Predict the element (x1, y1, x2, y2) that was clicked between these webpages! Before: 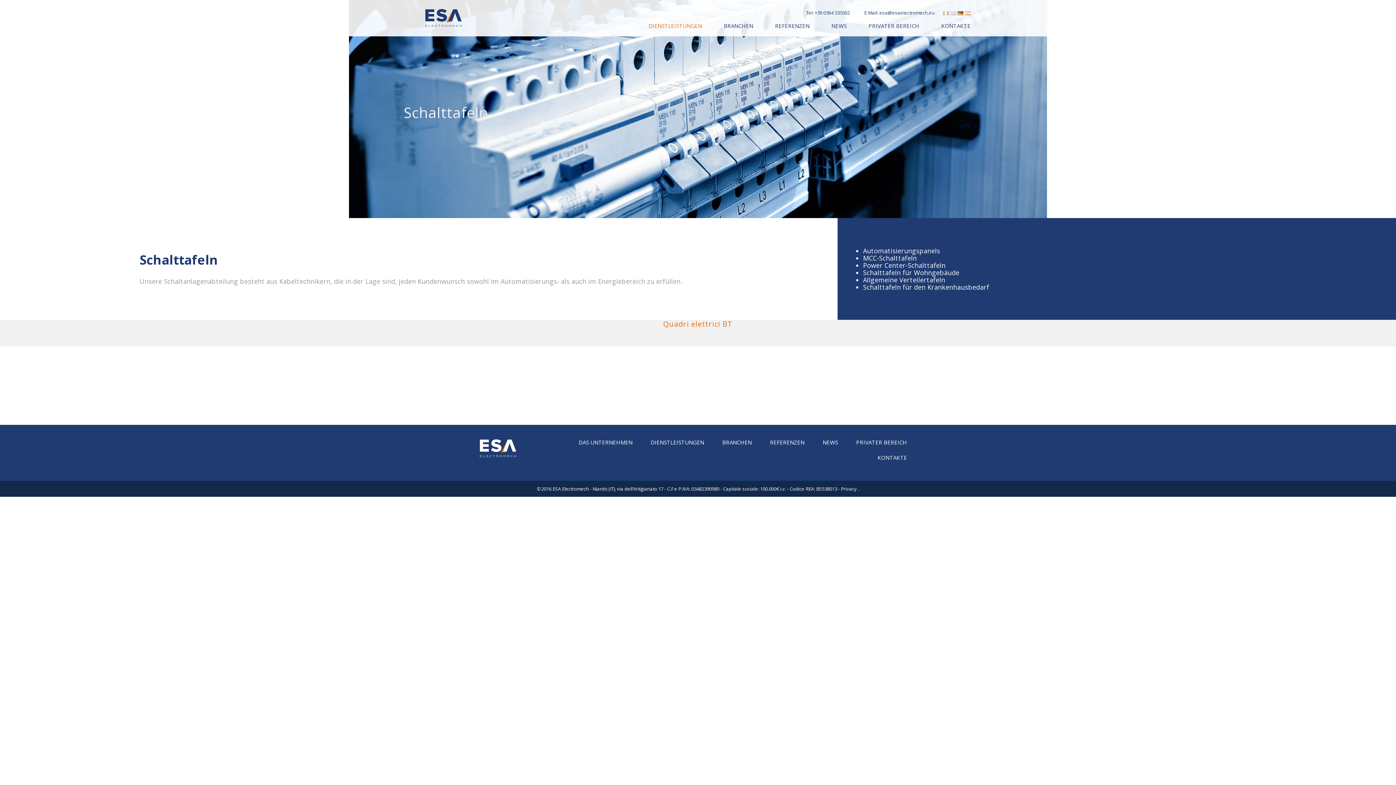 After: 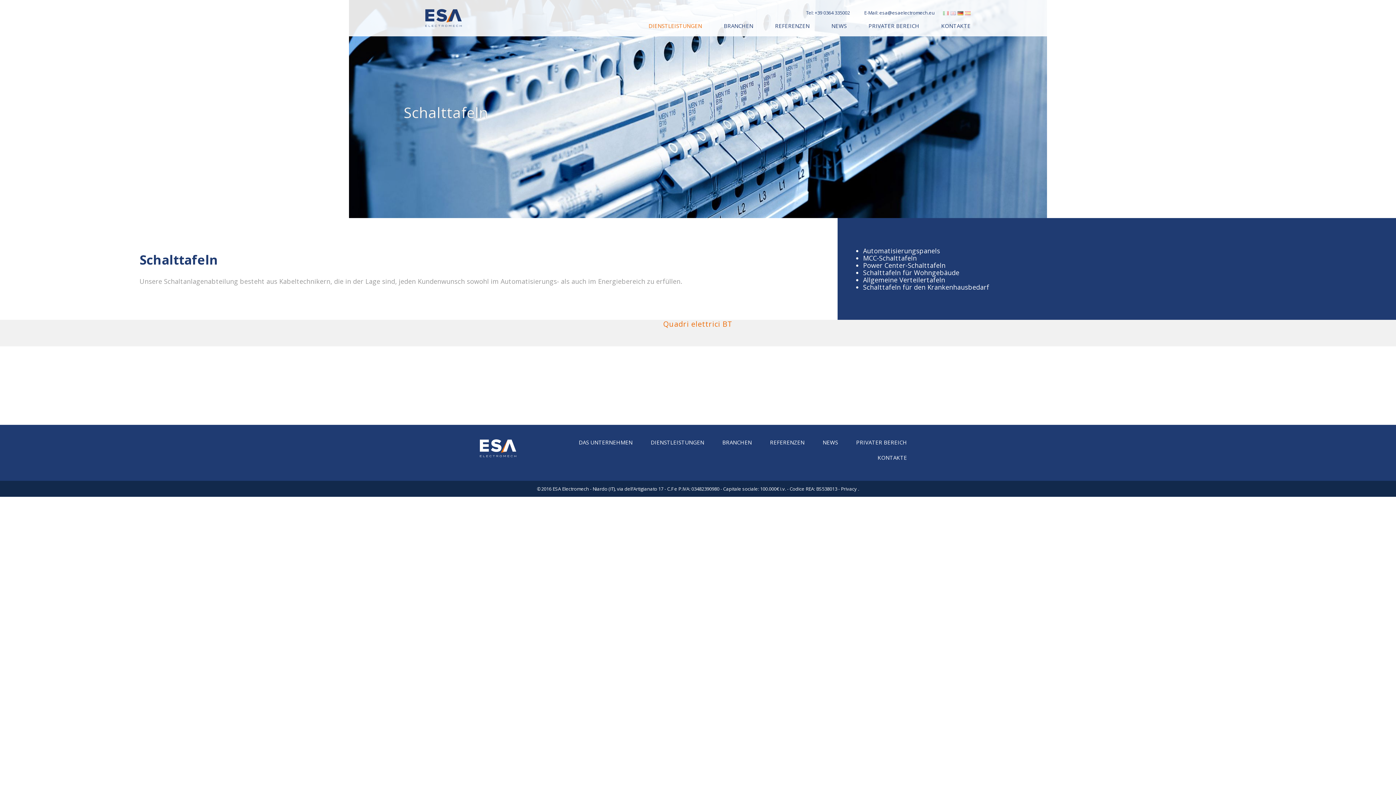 Action: bbox: (841, 485, 857, 492) label: Privacy